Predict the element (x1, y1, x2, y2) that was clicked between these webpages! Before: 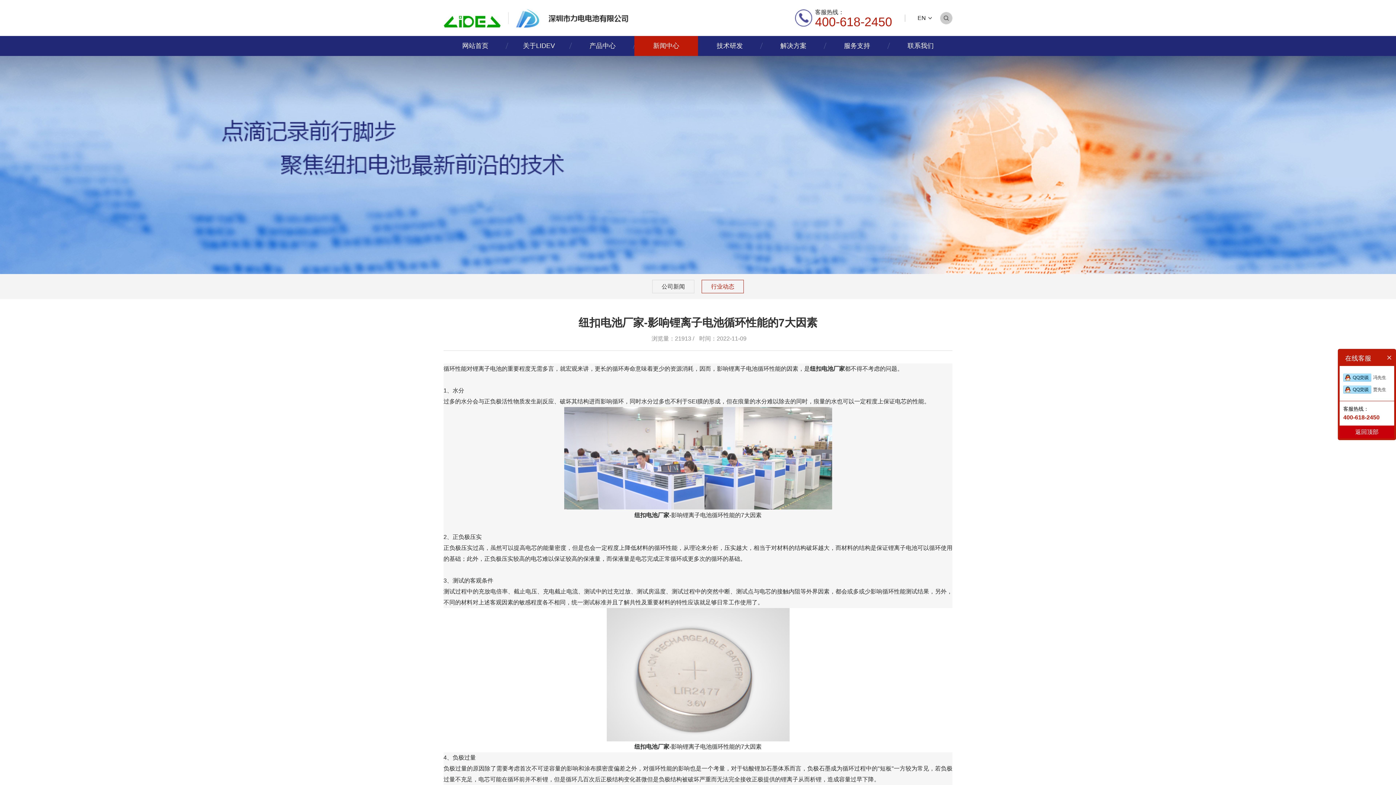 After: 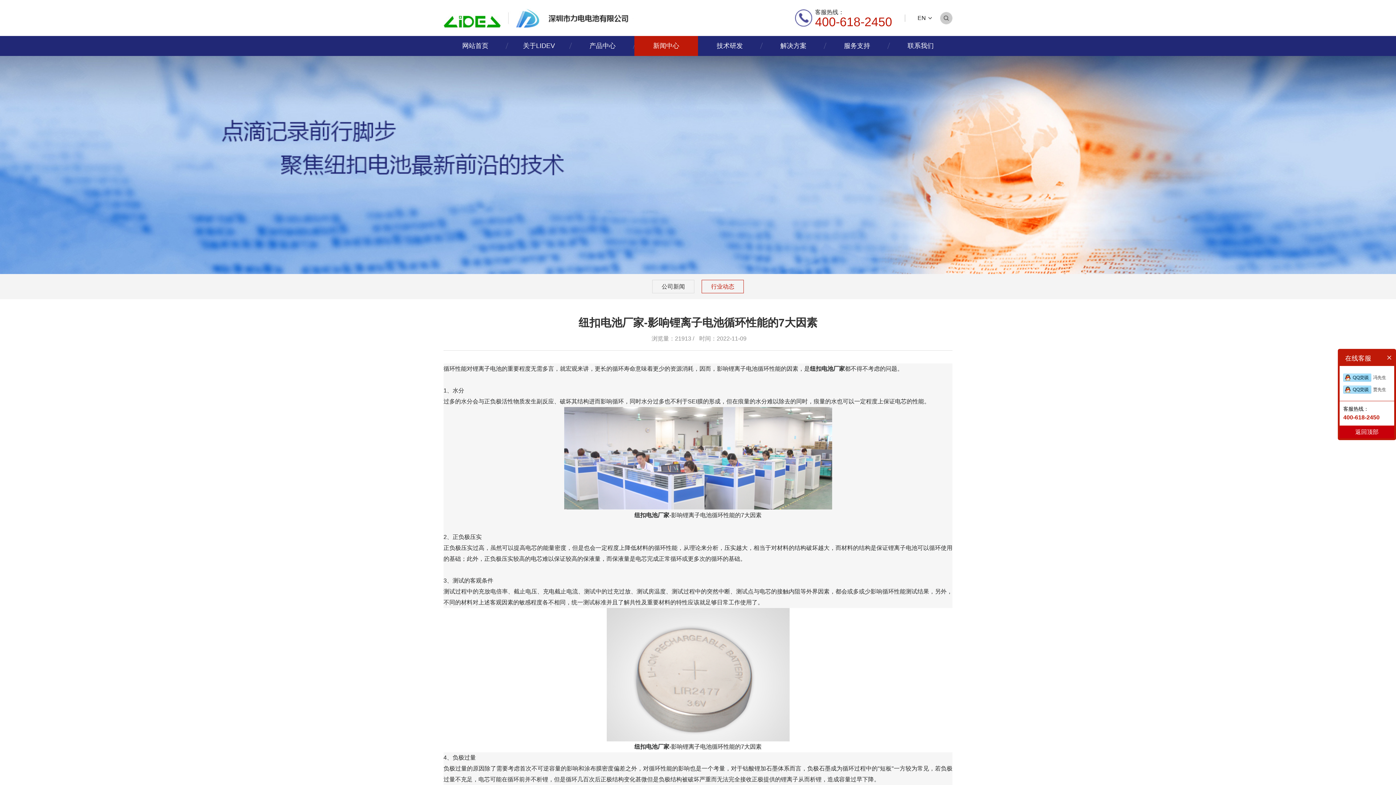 Action: label: 冯先生 bbox: (1343, 373, 1390, 381)